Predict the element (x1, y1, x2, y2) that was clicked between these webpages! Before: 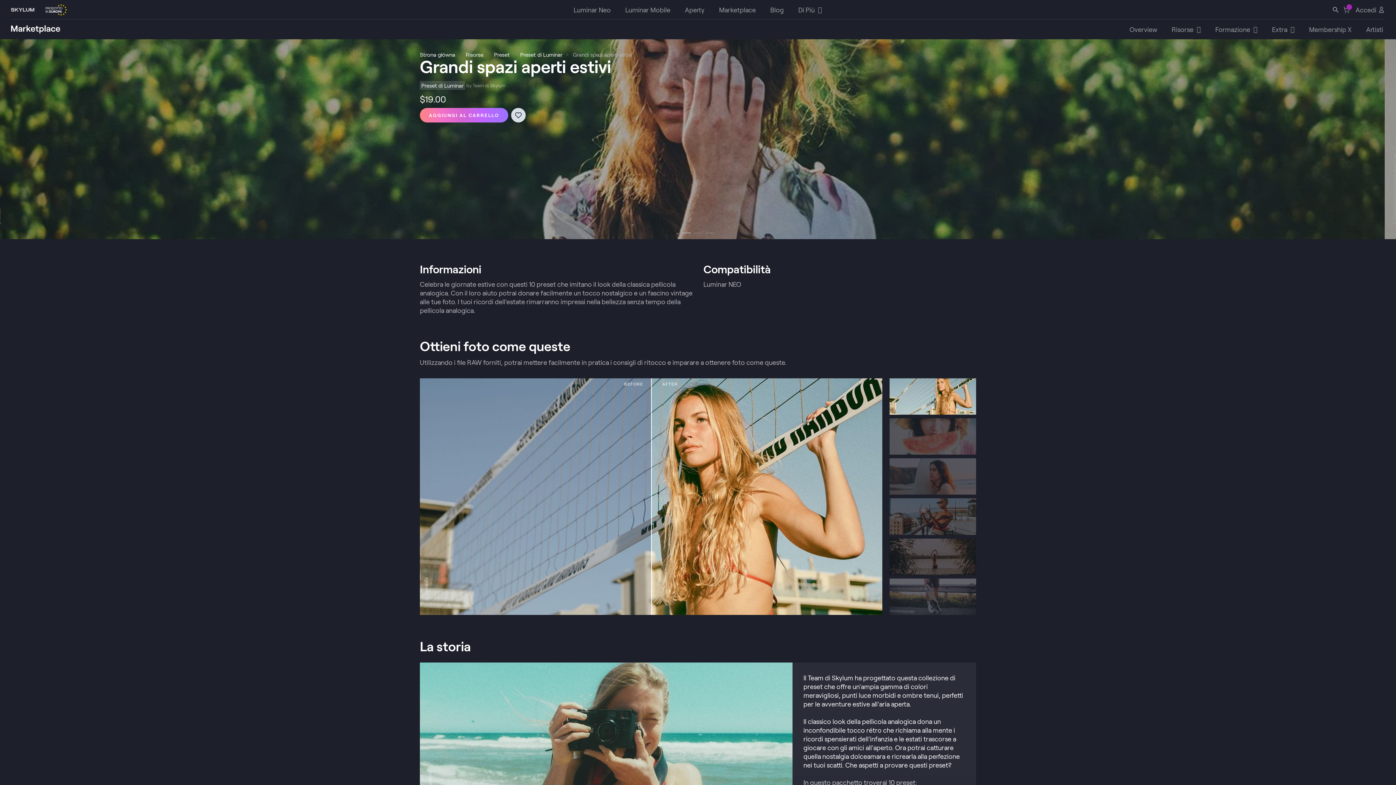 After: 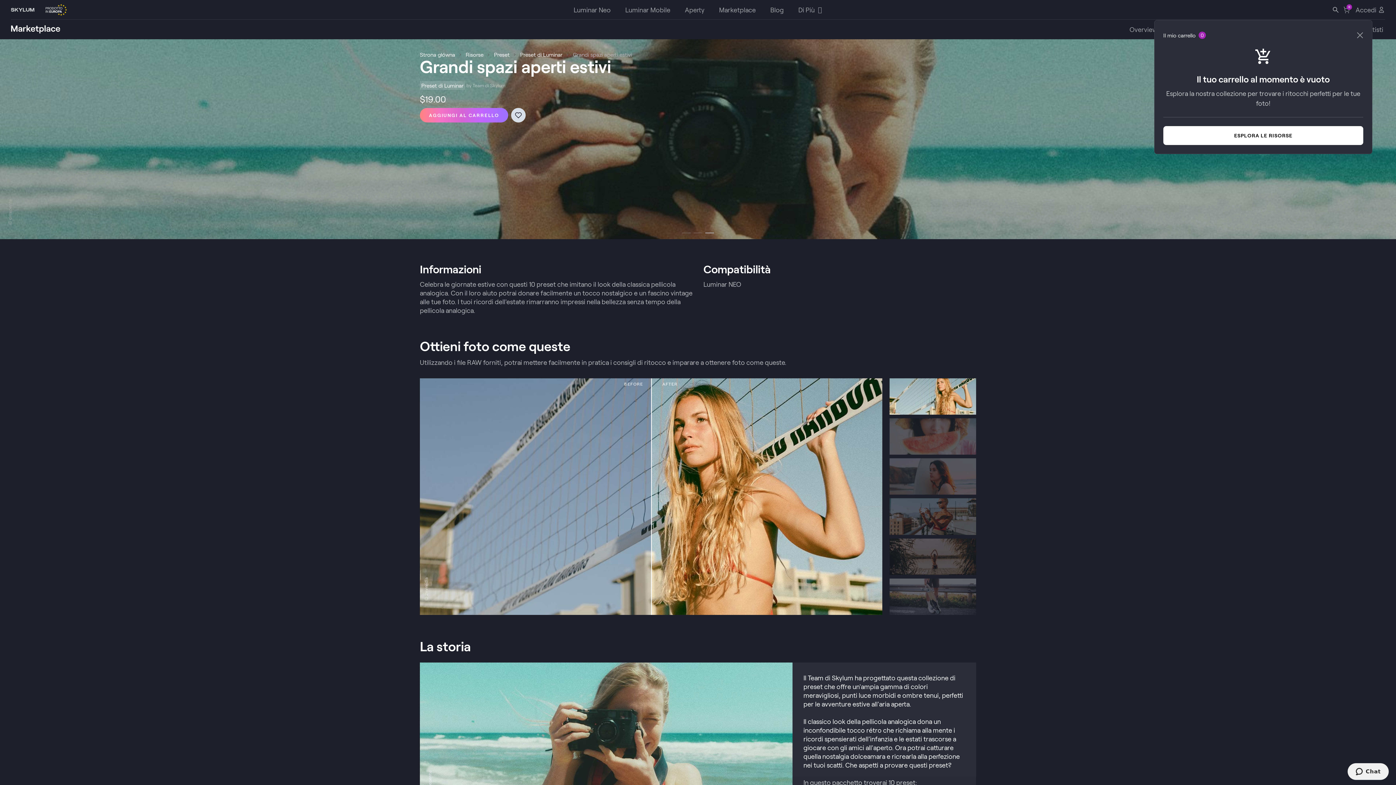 Action: bbox: (1343, 6, 1350, 13)